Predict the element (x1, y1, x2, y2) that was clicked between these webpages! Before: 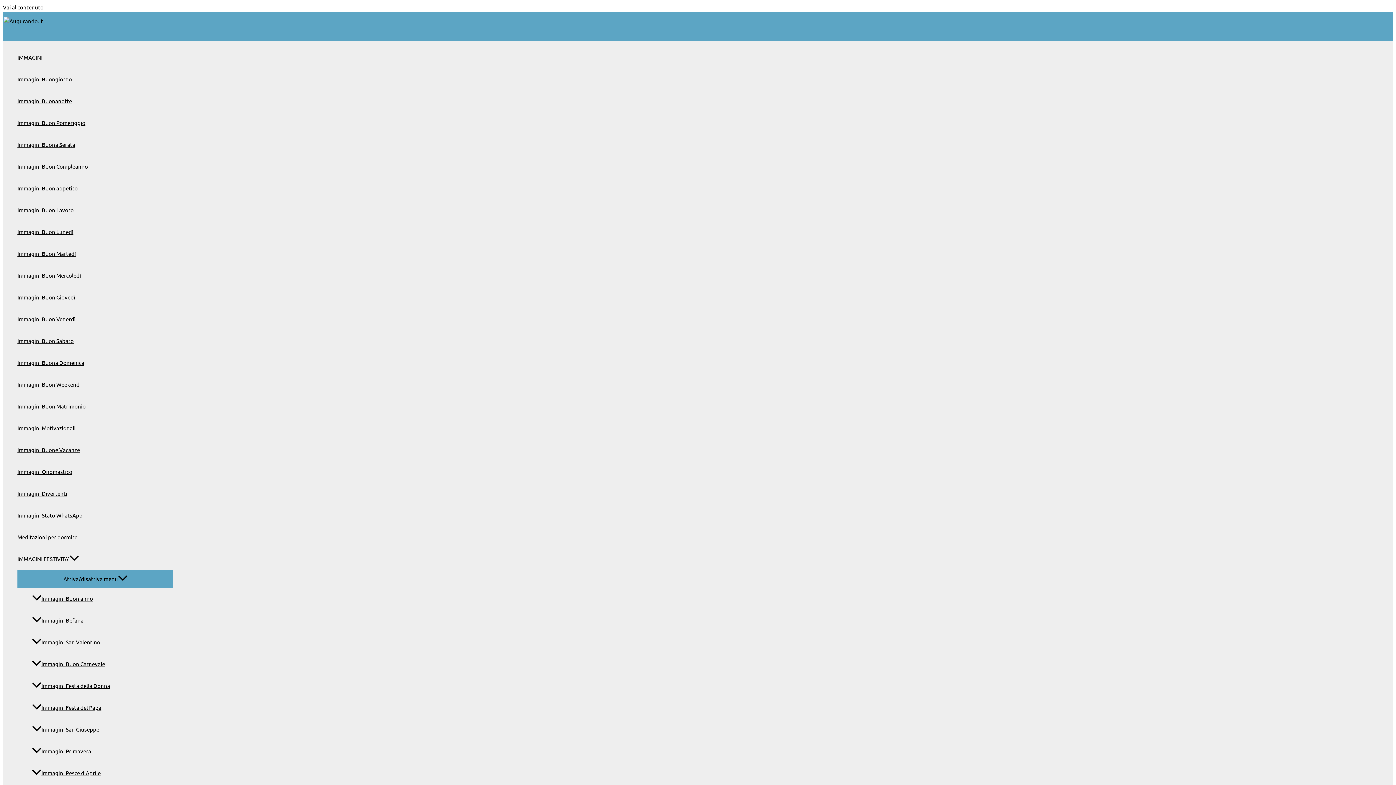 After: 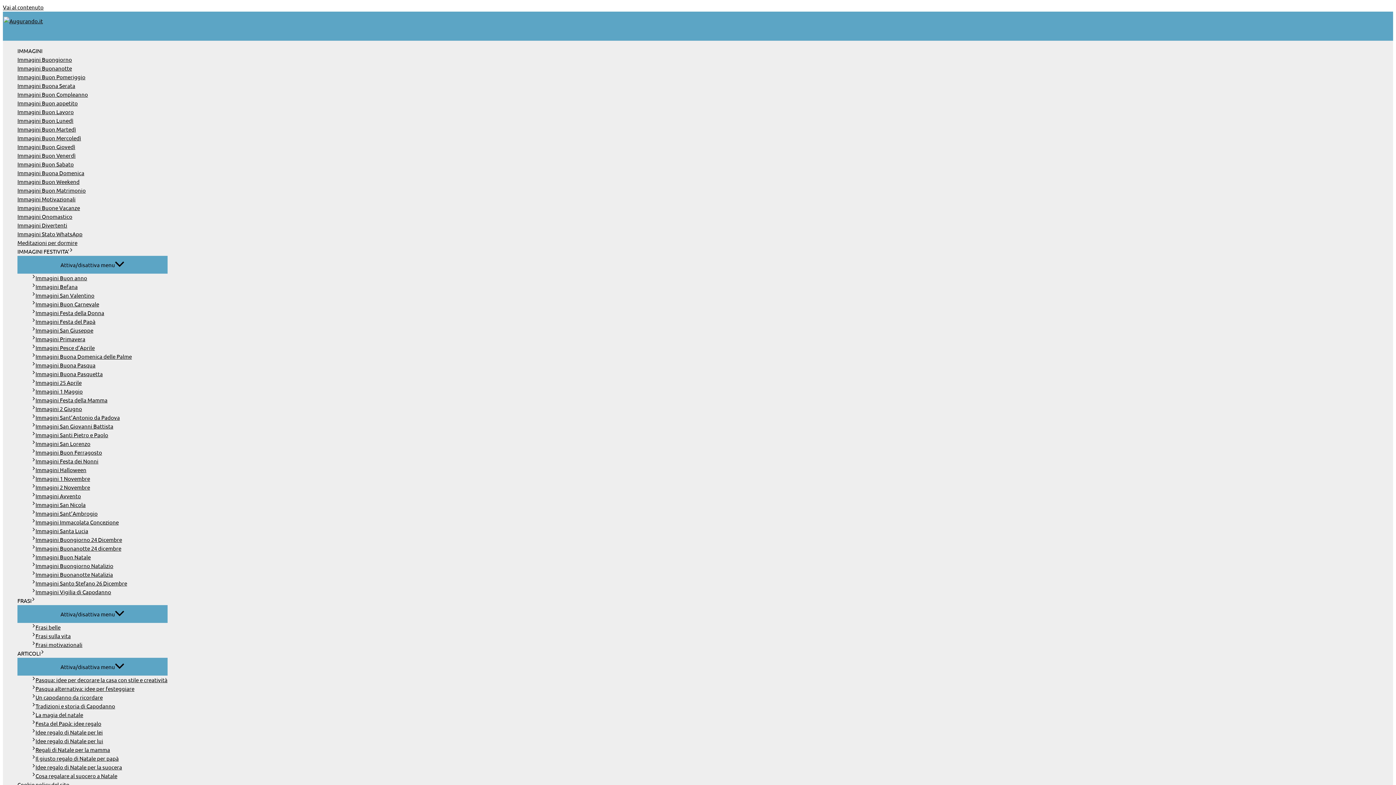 Action: label: Immagini Buon Lunedì bbox: (17, 221, 173, 242)